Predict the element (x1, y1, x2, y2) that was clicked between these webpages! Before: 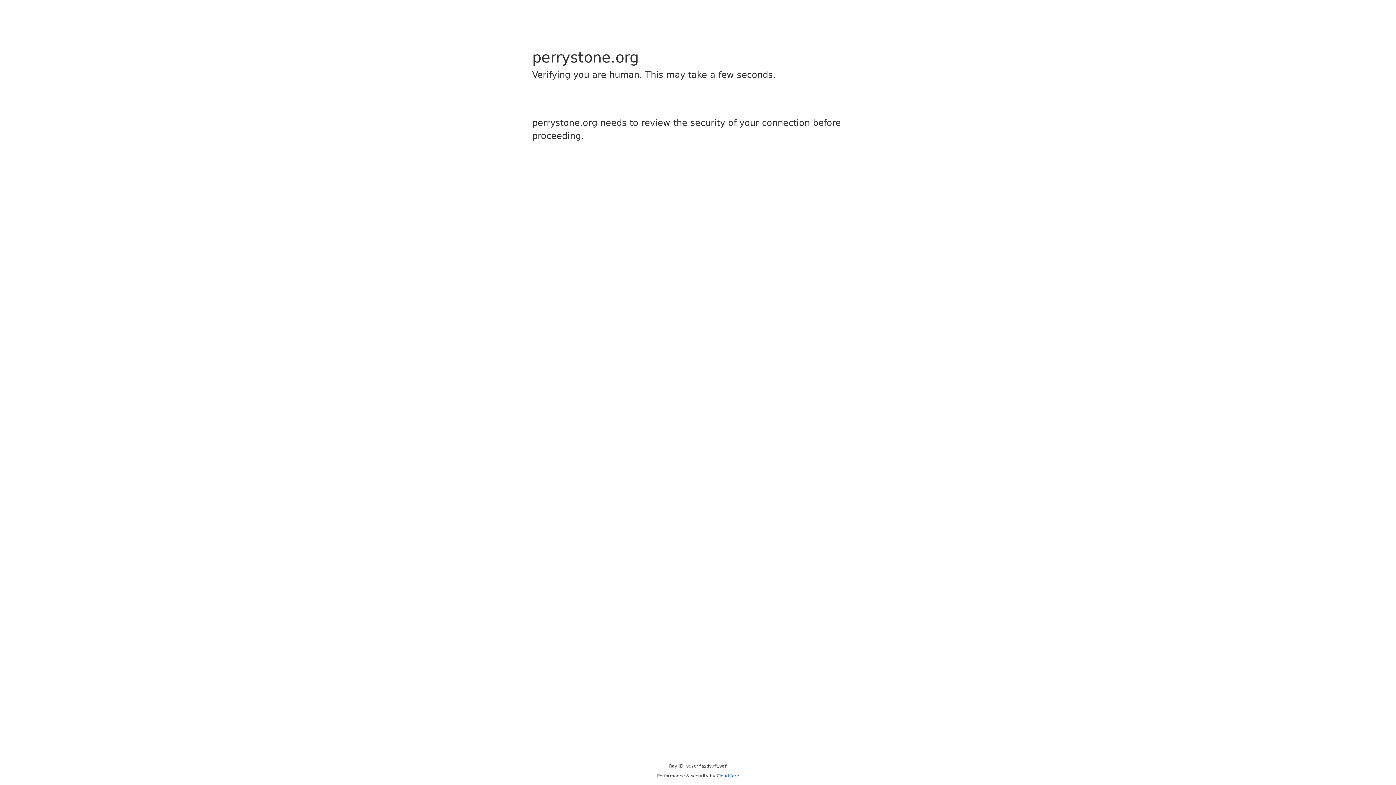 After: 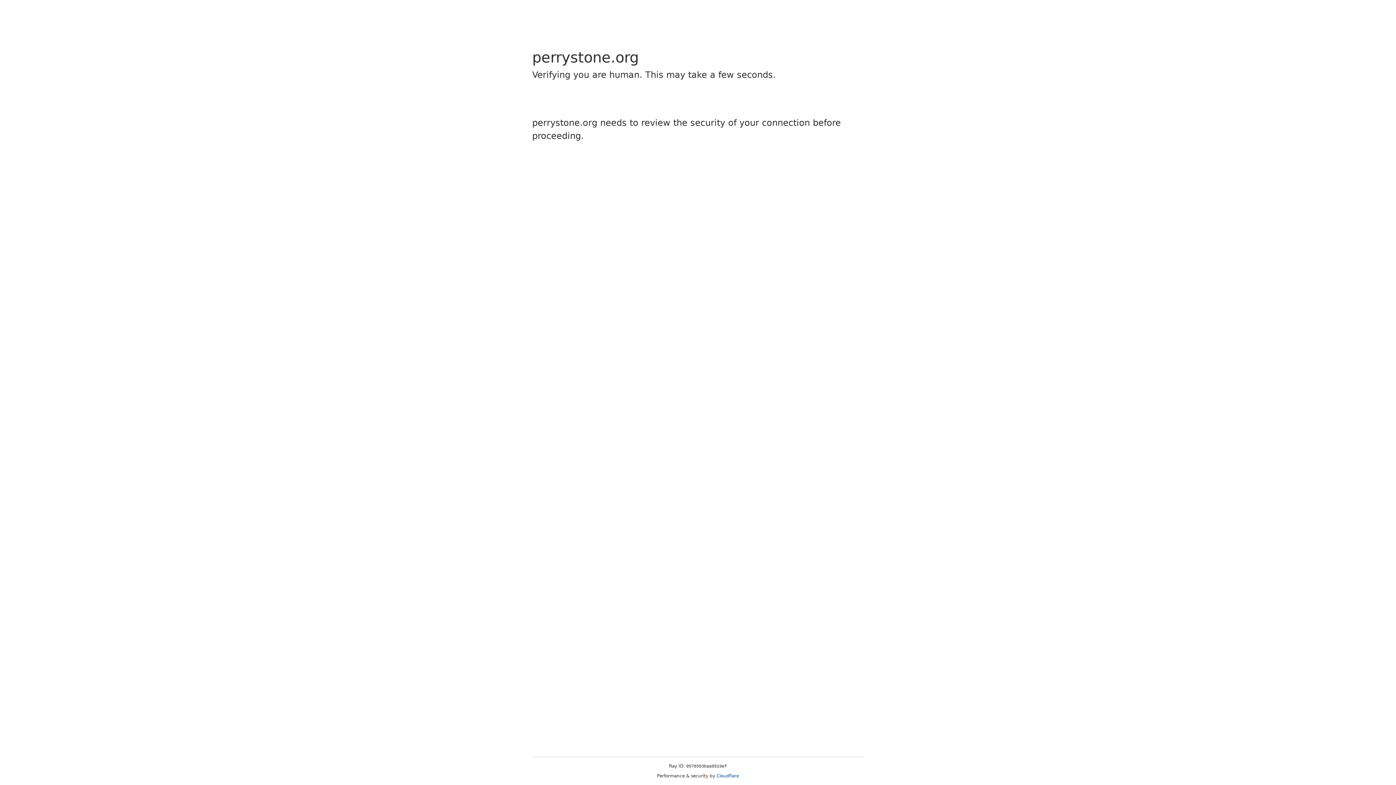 Action: label: Cloudflare bbox: (716, 773, 739, 778)